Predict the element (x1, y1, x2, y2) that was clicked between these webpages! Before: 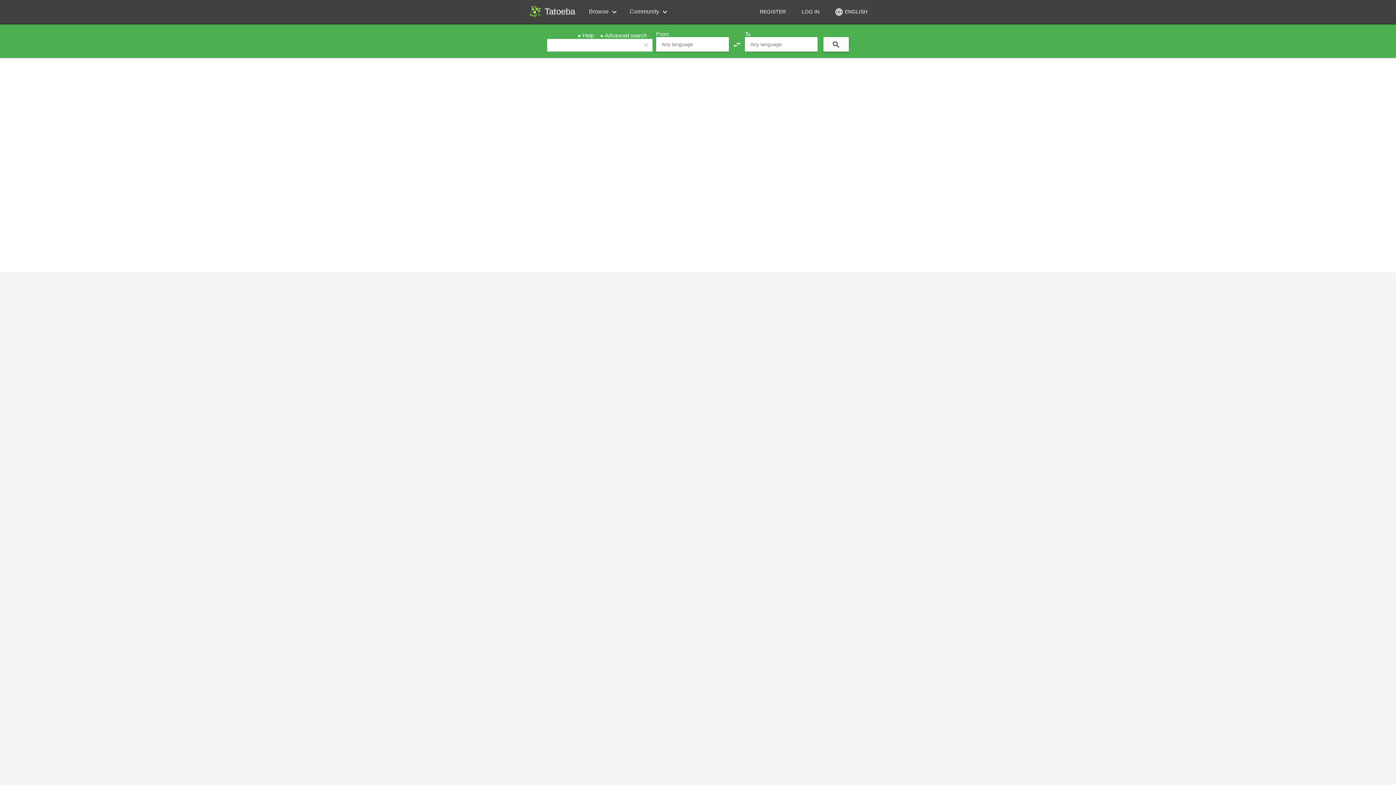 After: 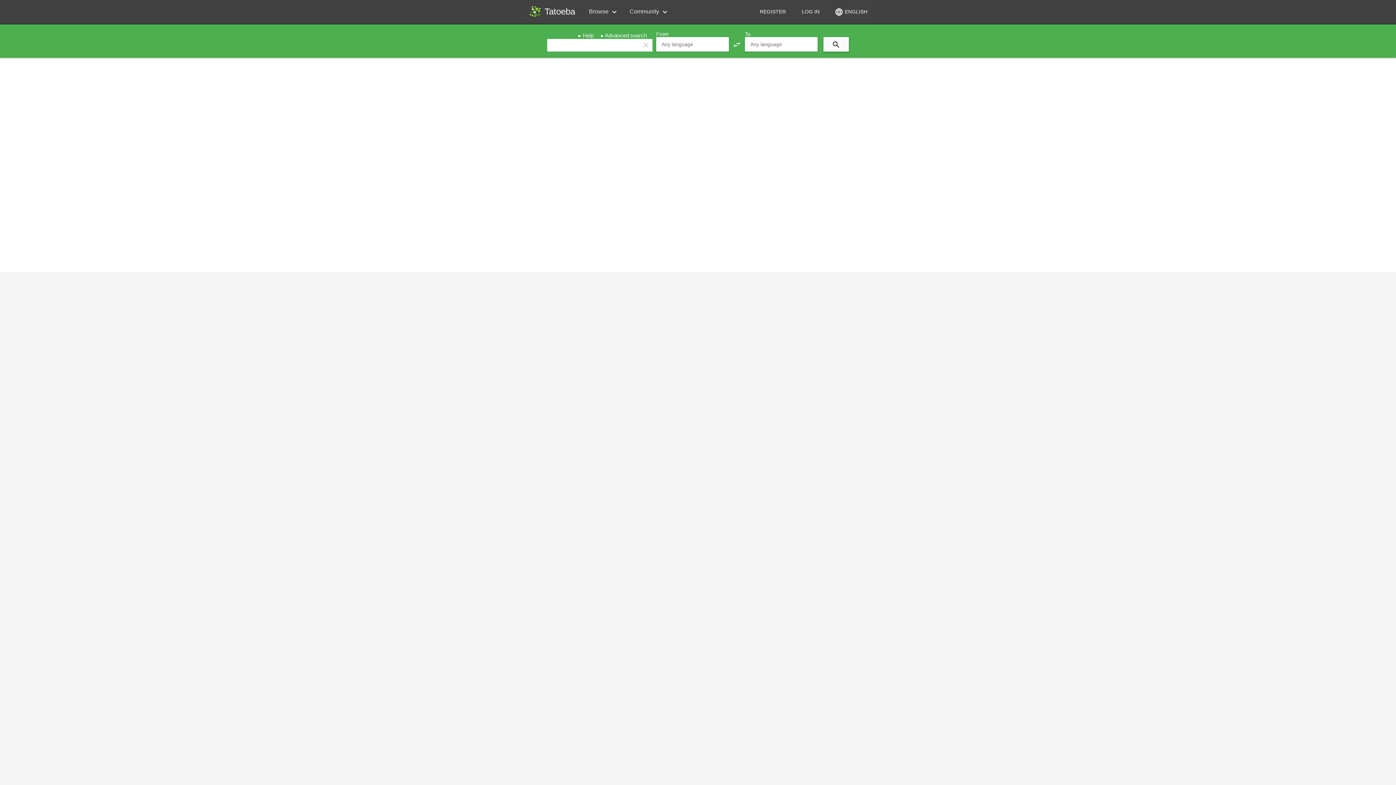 Action: bbox: (578, 32, 593, 38) label: Help